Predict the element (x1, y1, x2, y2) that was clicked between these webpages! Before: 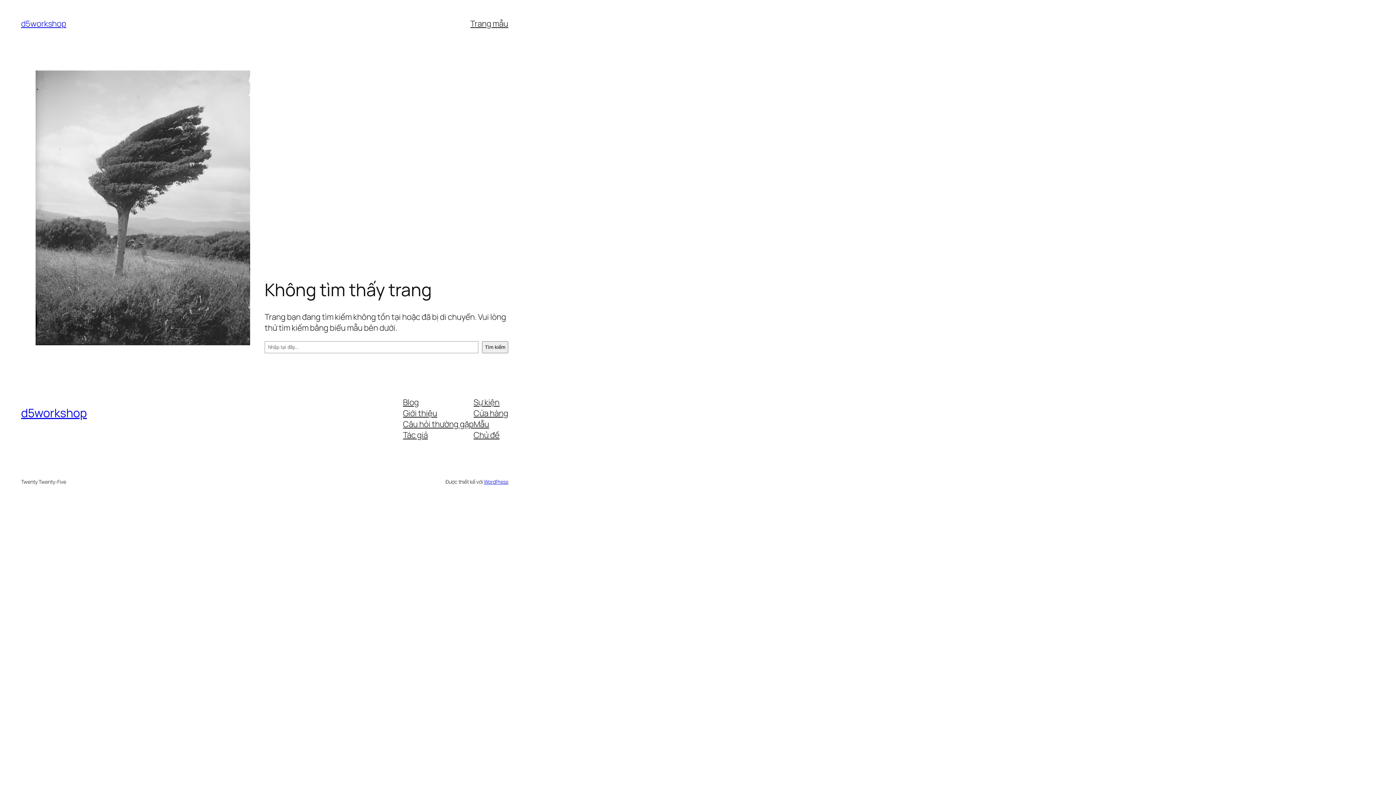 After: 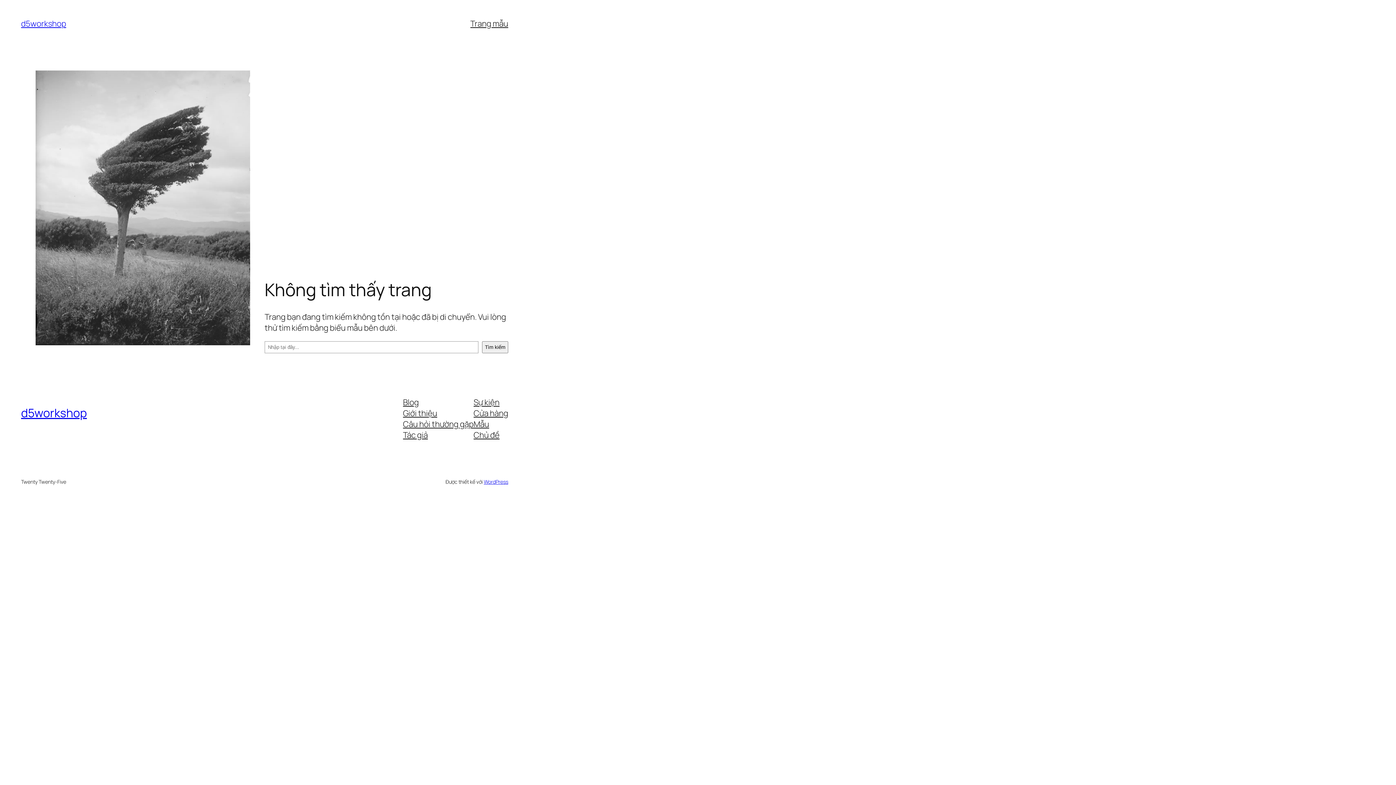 Action: bbox: (403, 418, 473, 429) label: Câu hỏi thường gặp